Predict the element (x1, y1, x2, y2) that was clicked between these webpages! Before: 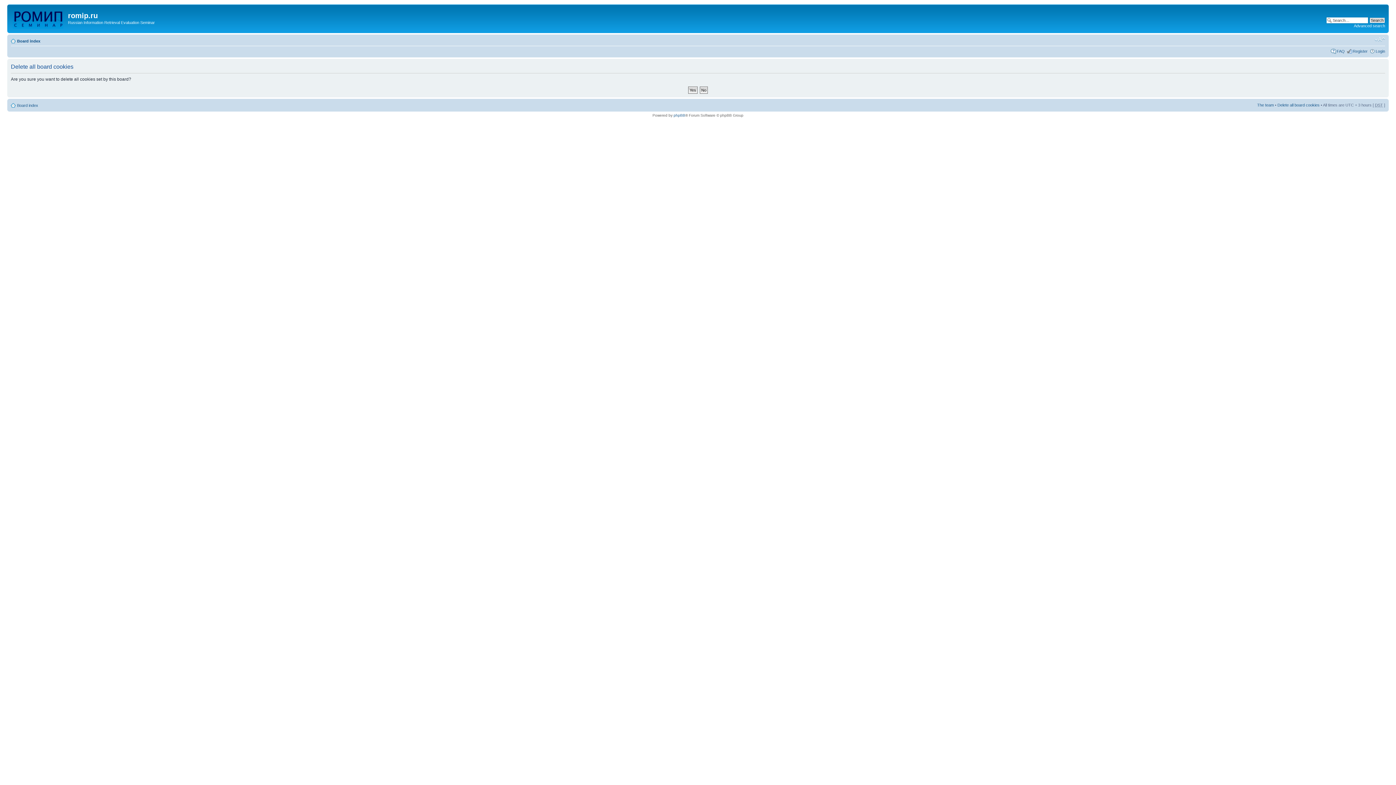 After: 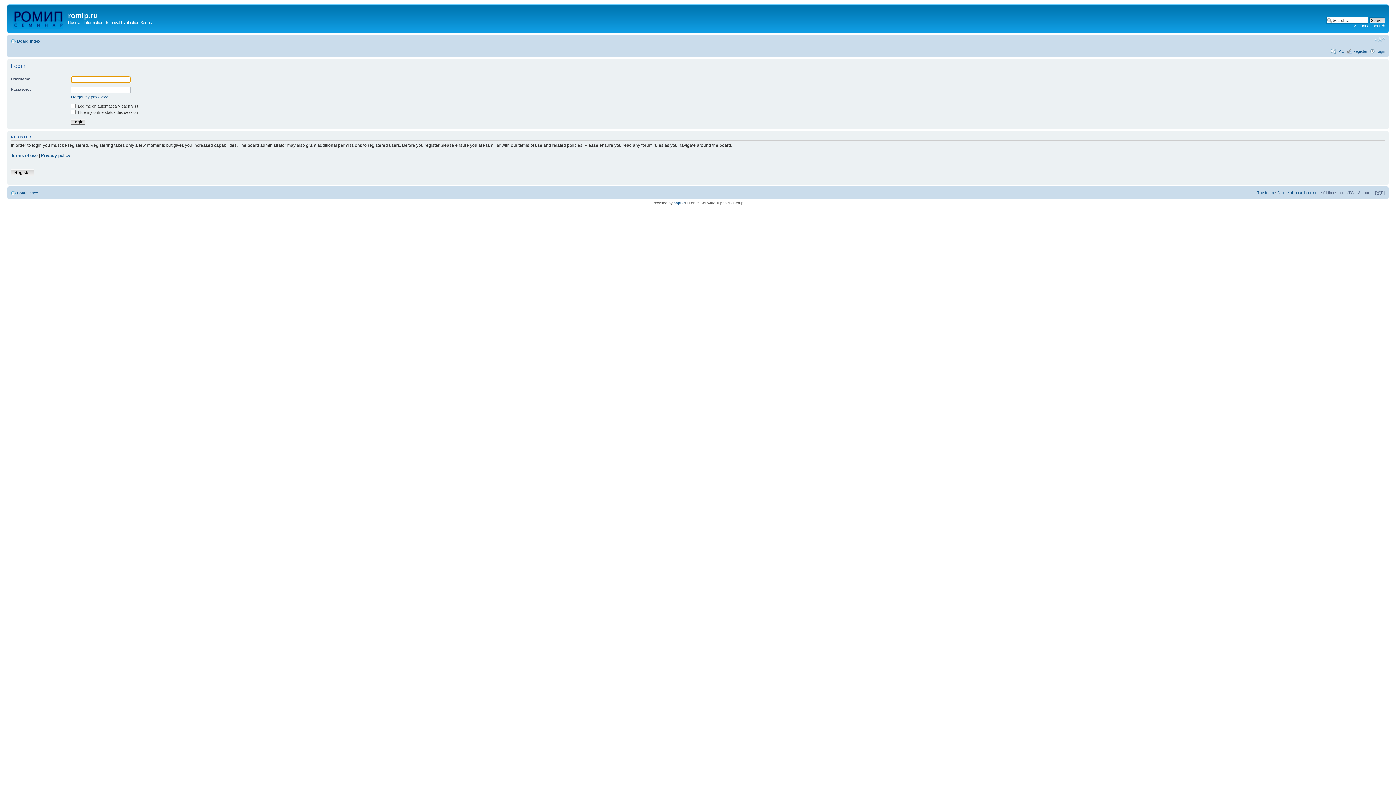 Action: bbox: (1376, 48, 1385, 53) label: Login